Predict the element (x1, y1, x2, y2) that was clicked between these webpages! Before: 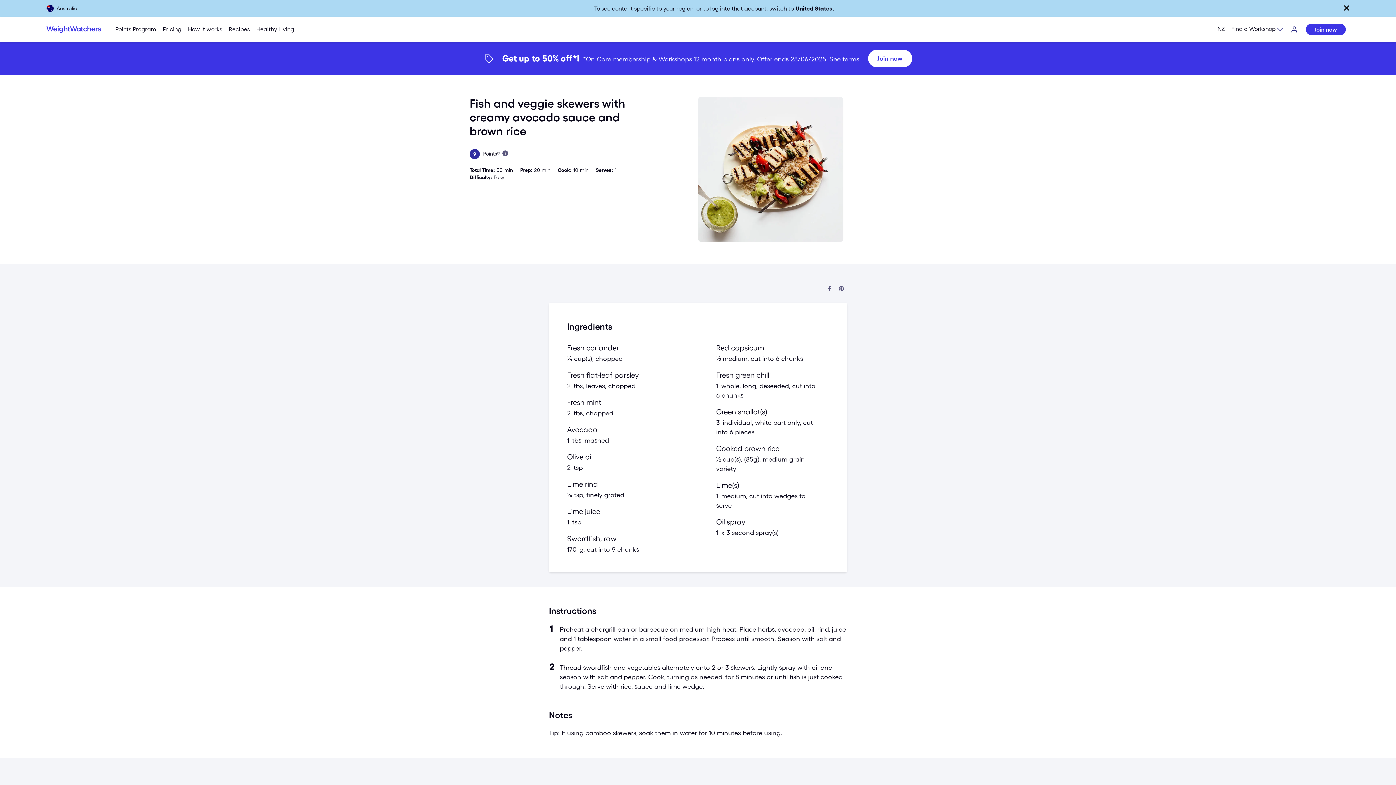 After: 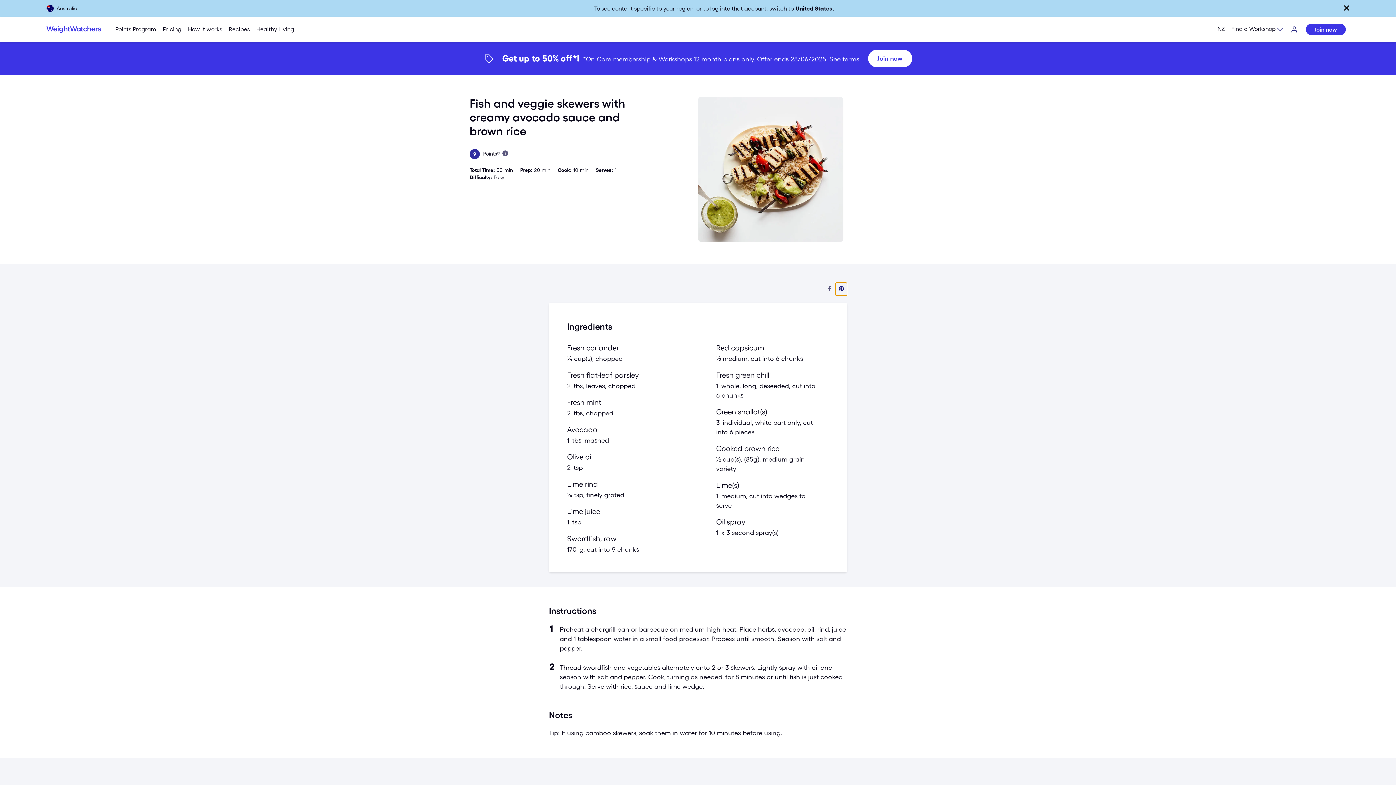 Action: bbox: (835, 282, 847, 295) label: Share on Pinterest